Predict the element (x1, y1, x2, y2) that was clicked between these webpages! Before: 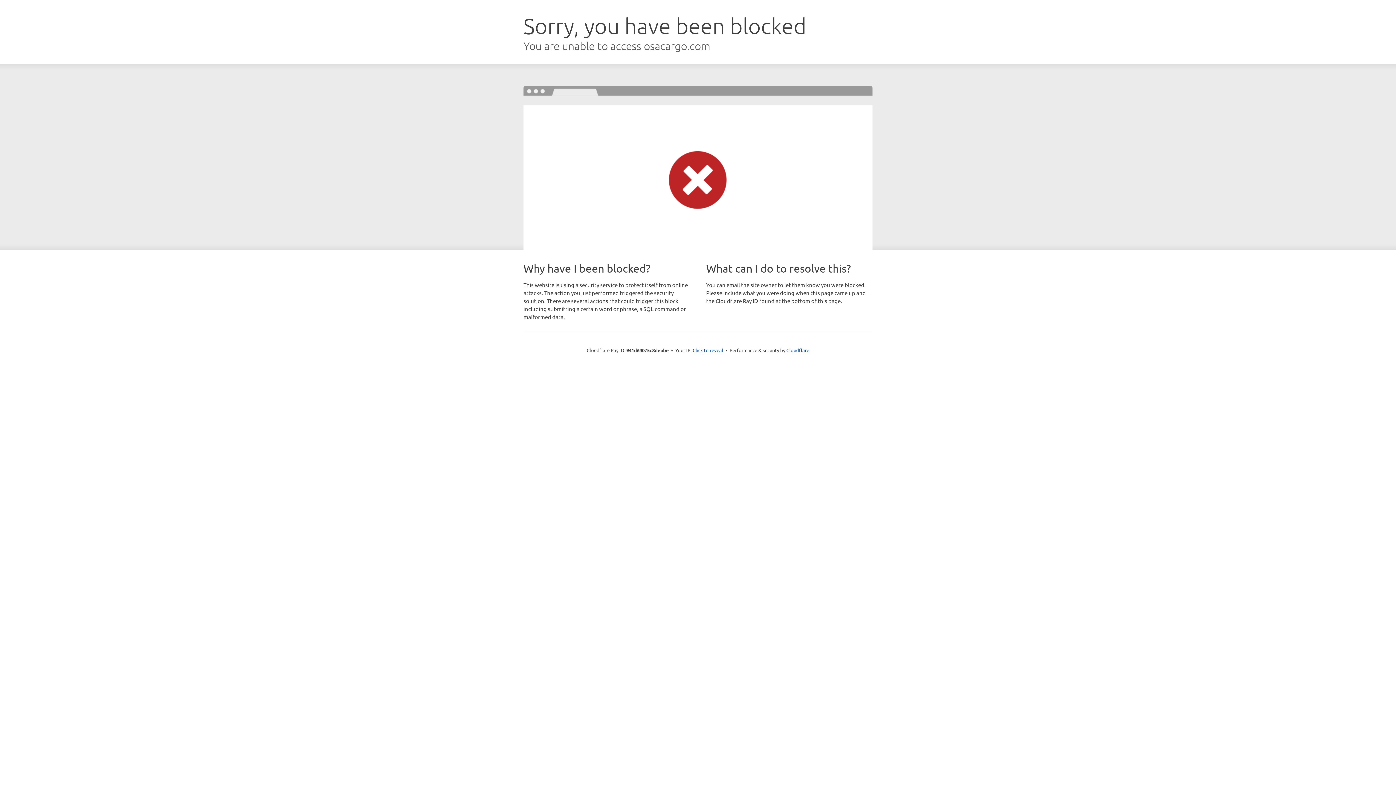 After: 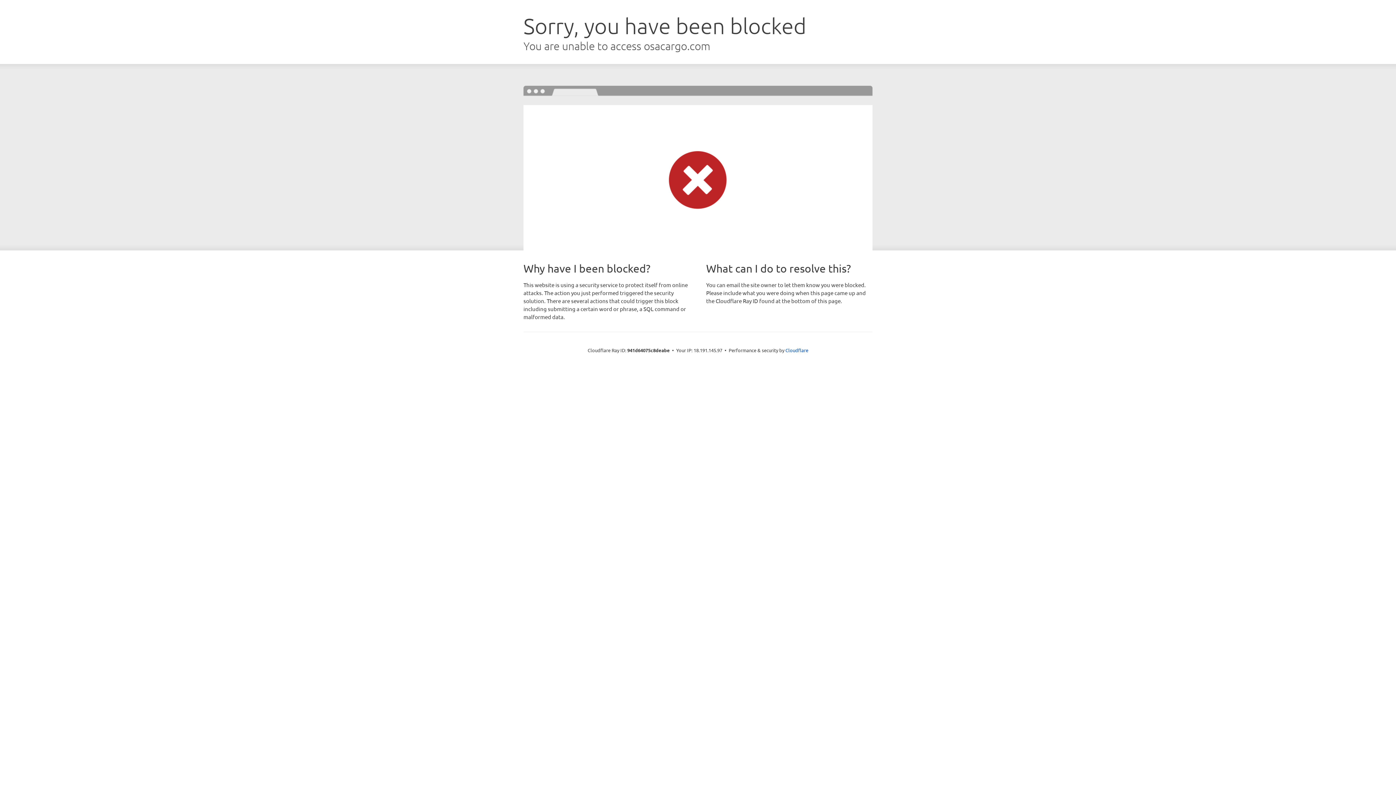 Action: label: Click to reveal bbox: (692, 346, 723, 353)